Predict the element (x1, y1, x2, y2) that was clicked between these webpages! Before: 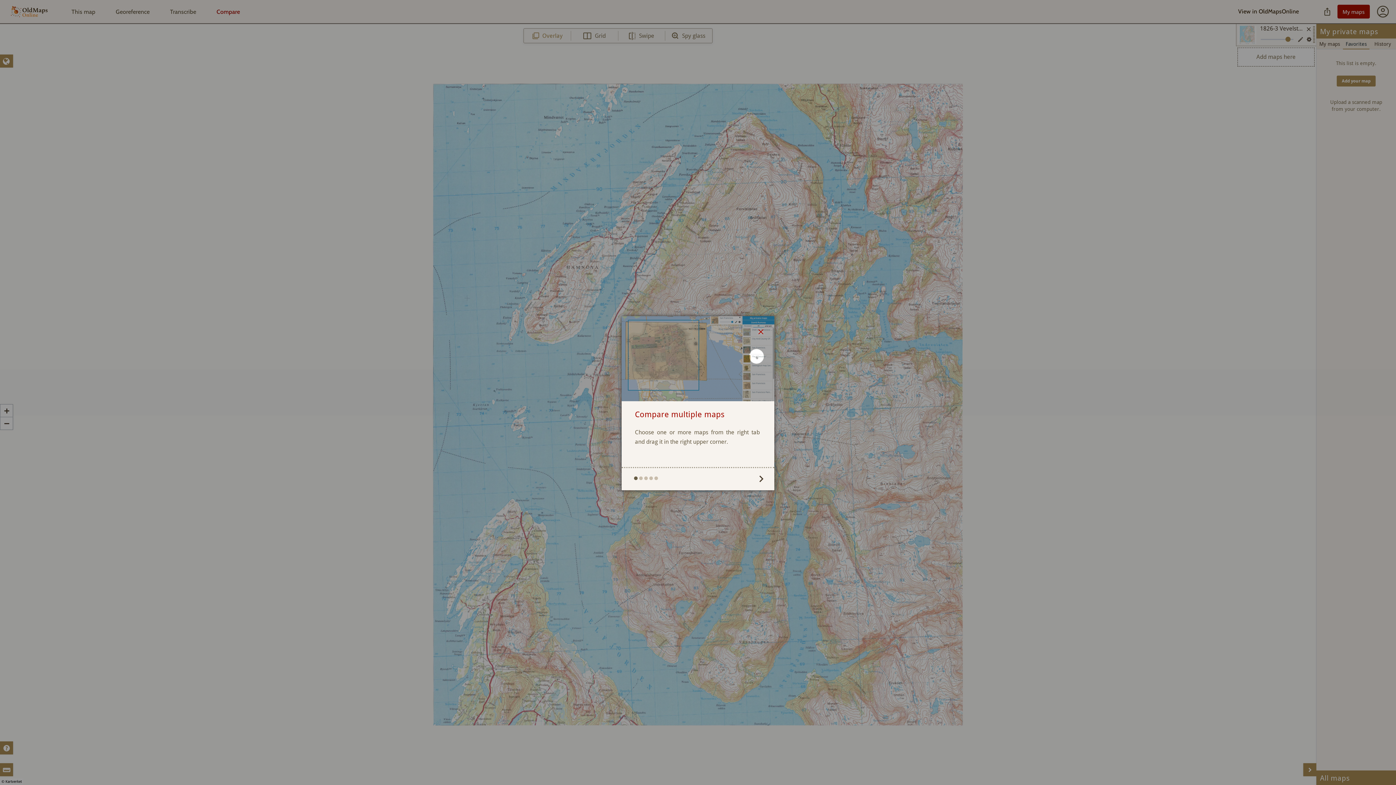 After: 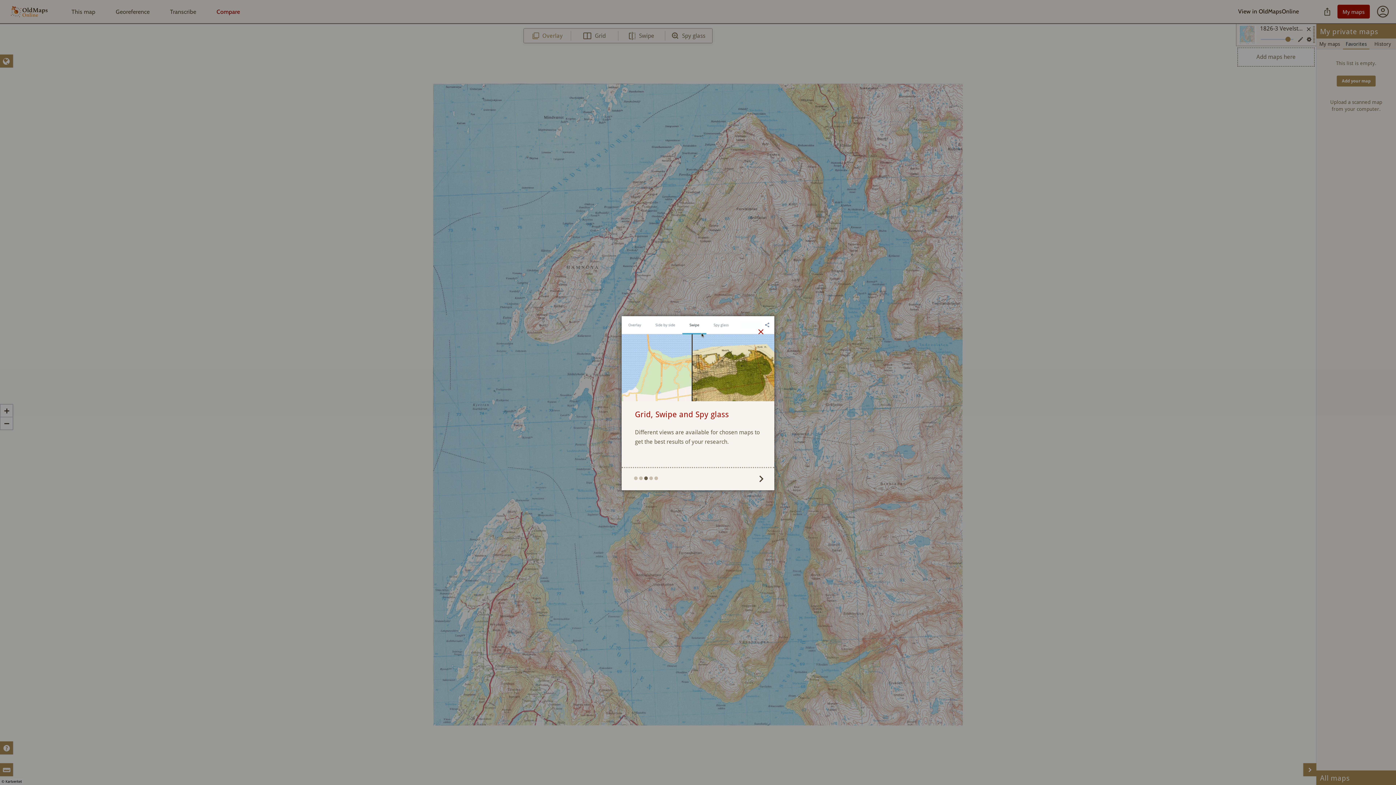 Action: bbox: (644, 476, 648, 480)